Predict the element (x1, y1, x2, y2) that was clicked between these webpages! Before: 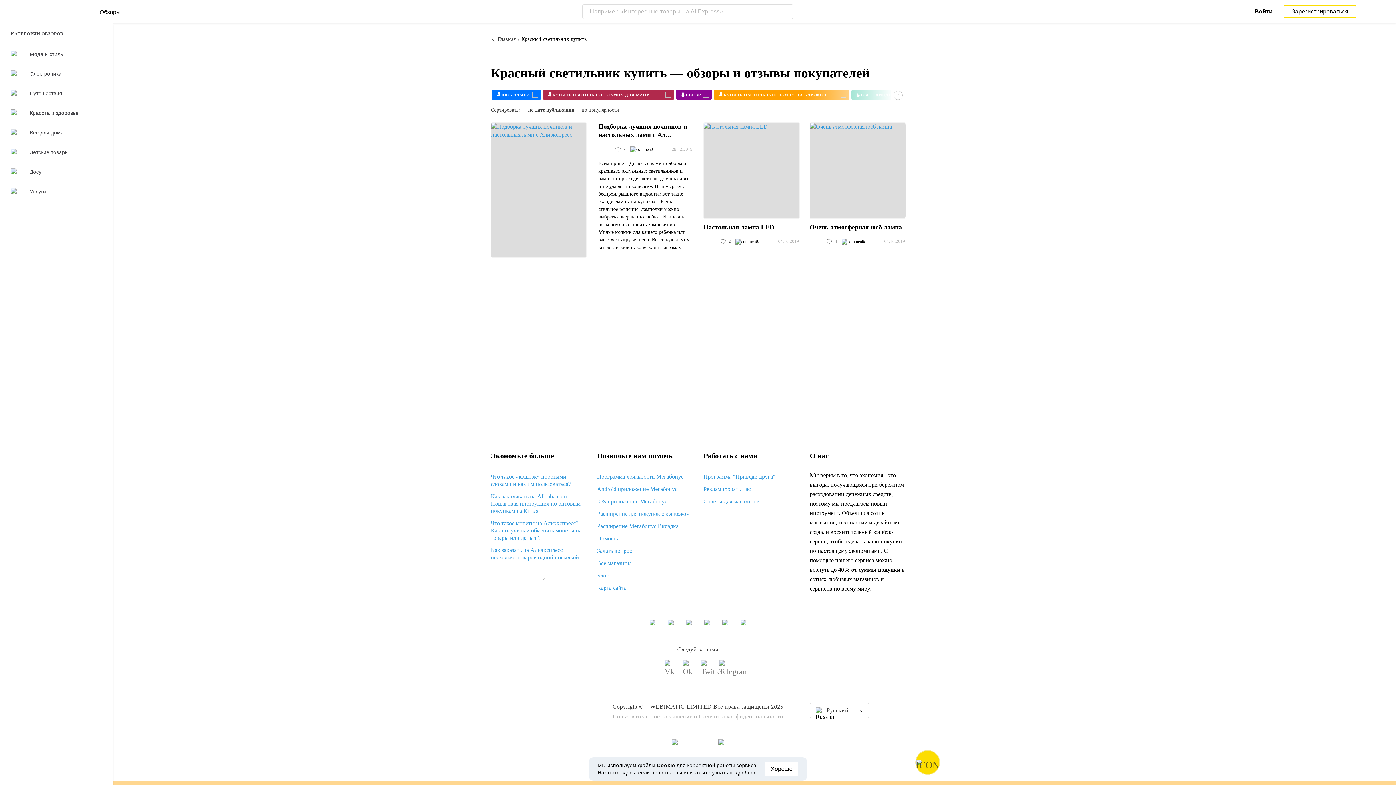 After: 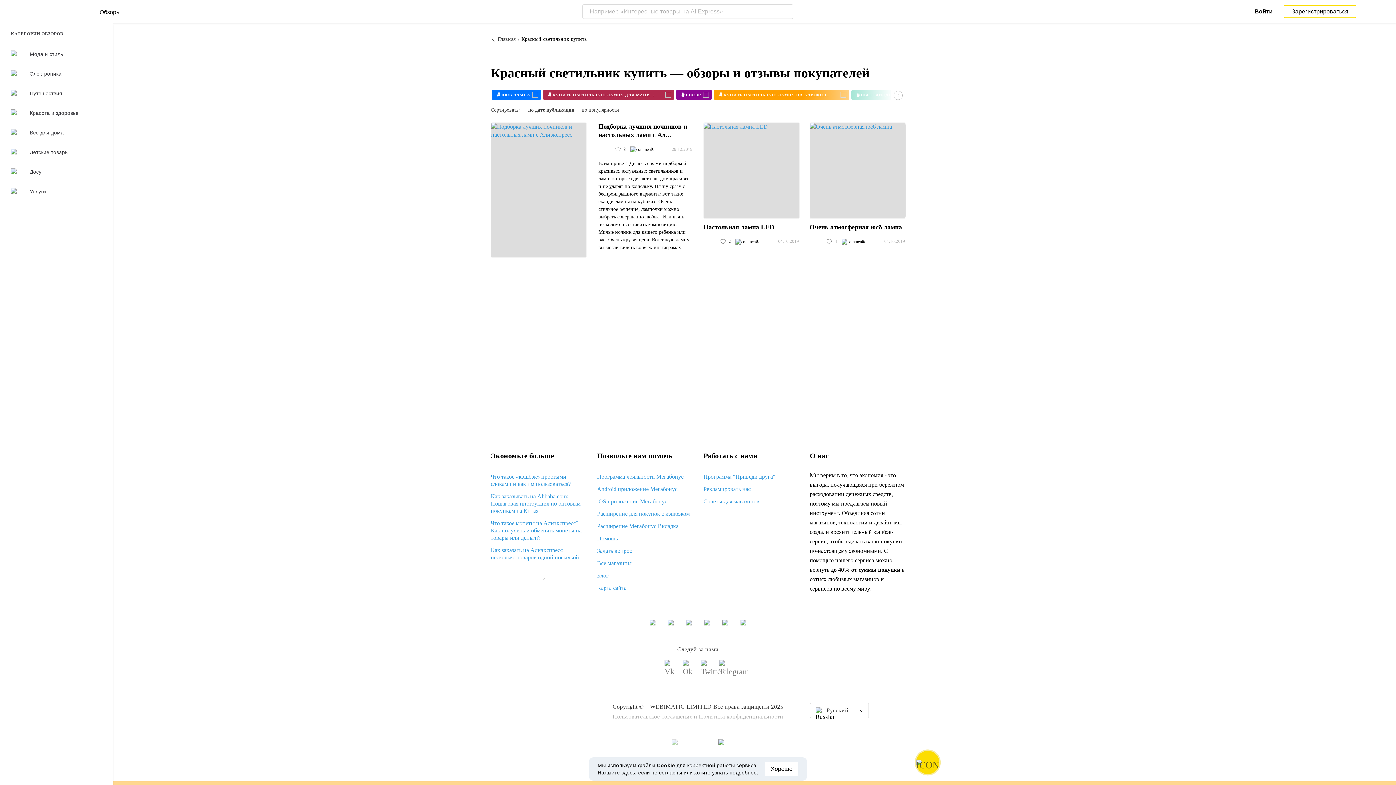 Action: bbox: (654, 739, 695, 745)